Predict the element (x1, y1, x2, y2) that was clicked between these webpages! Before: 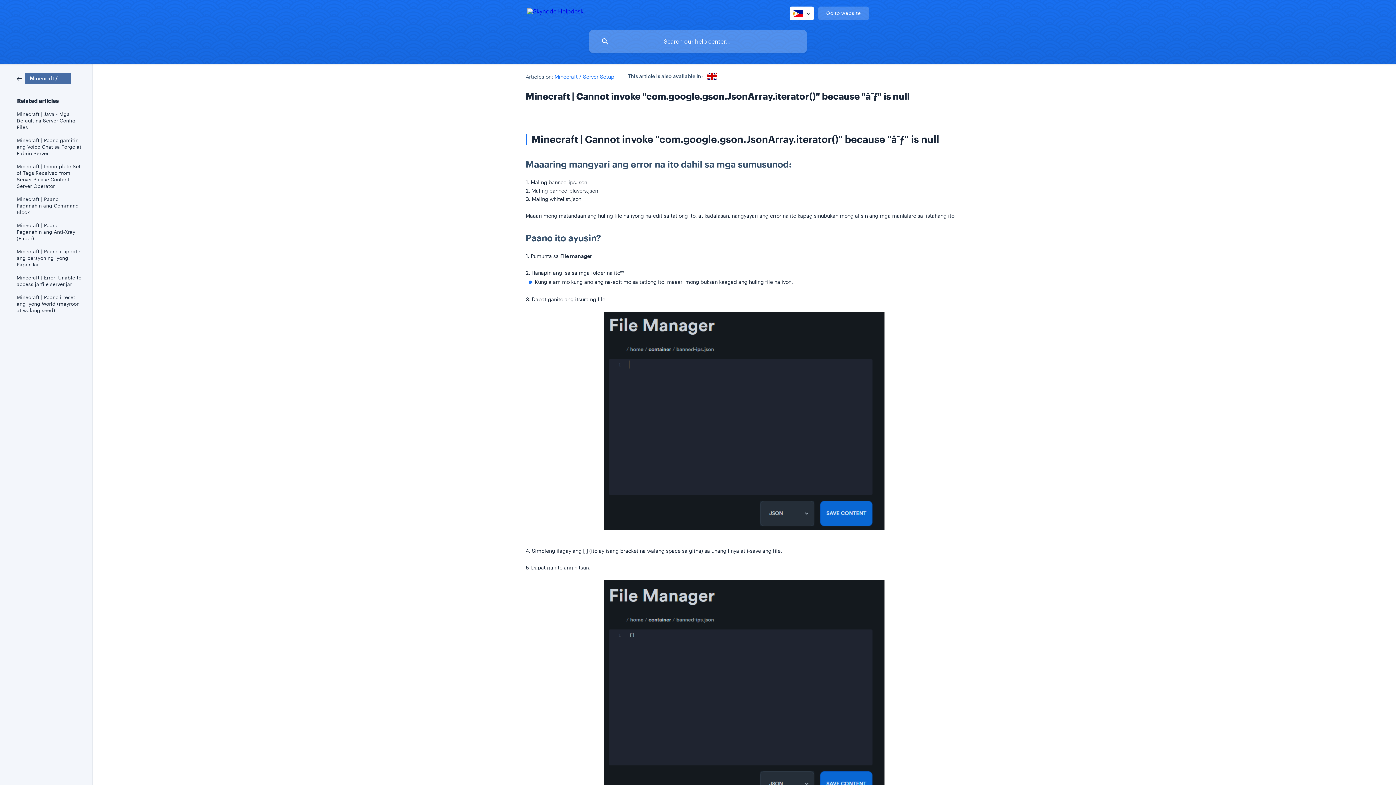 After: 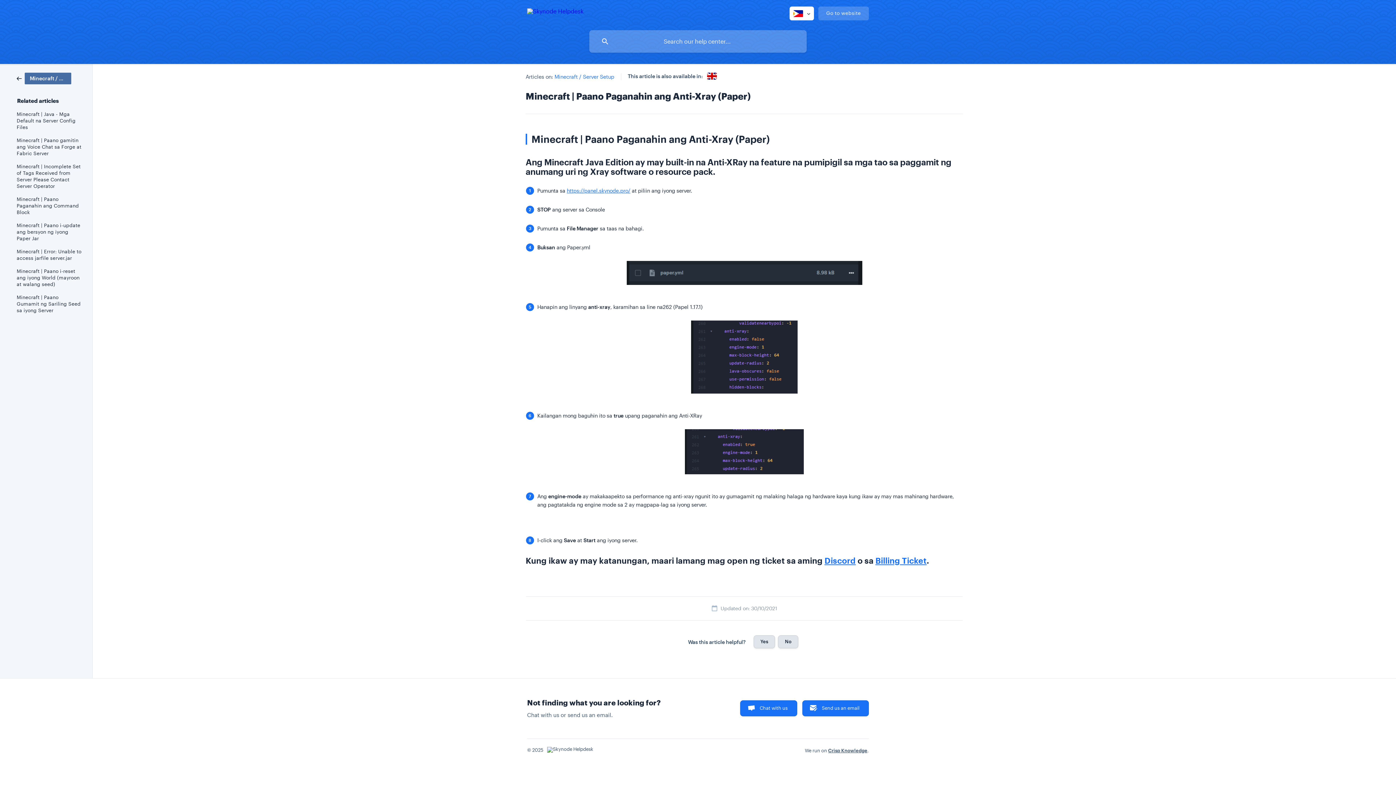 Action: label: Minecraft | Paano Paganahin ang Anti-Xray (Paper) bbox: (16, 218, 82, 245)